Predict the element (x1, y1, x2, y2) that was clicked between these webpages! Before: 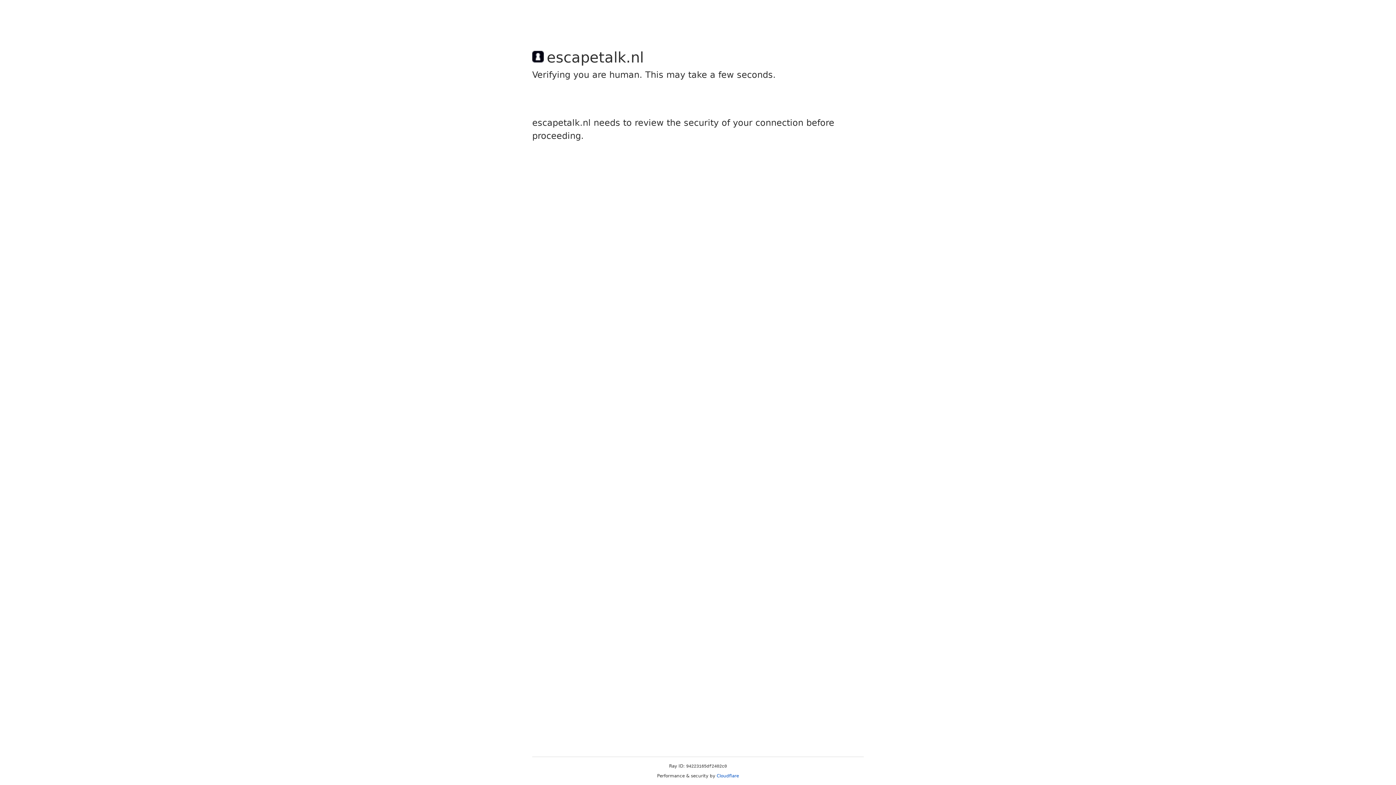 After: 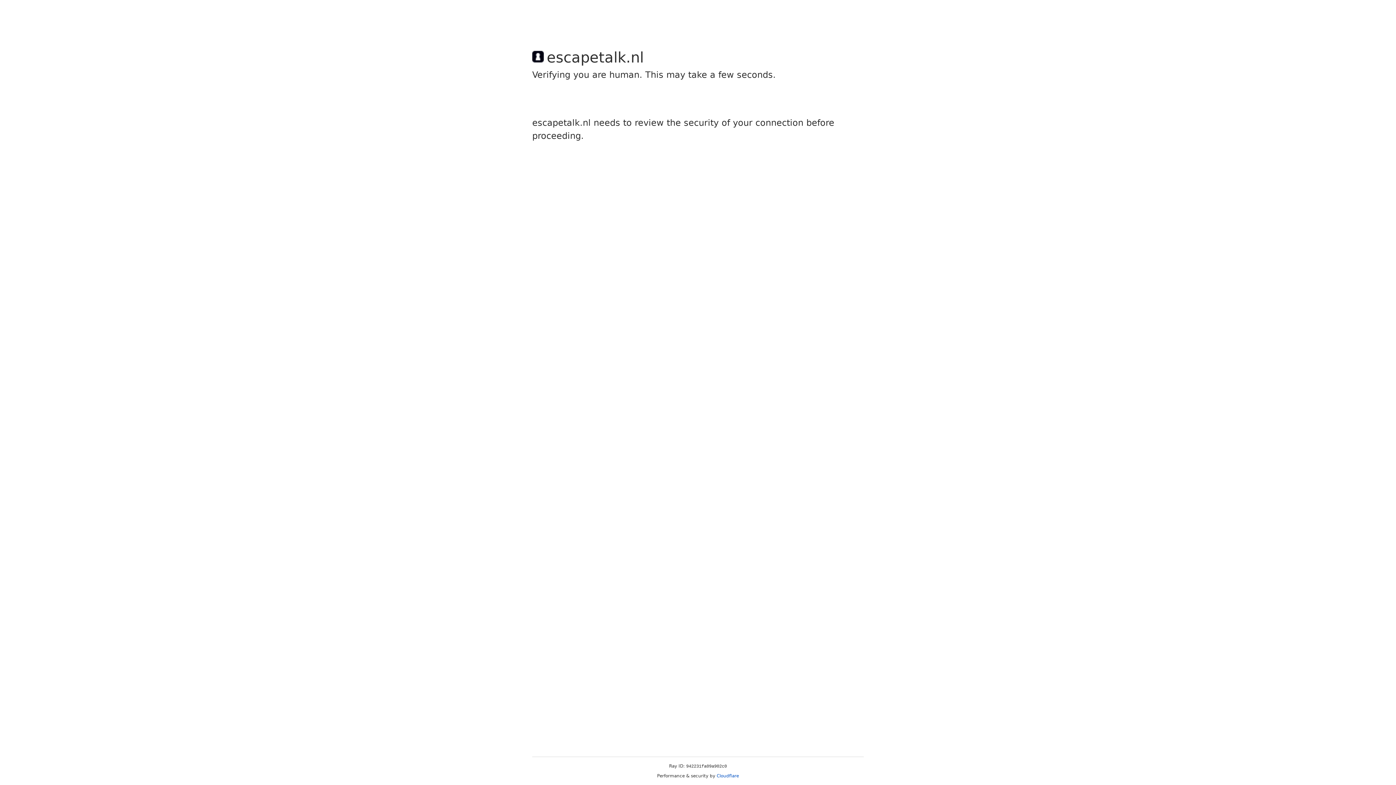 Action: label: Cloudflare bbox: (716, 773, 739, 778)